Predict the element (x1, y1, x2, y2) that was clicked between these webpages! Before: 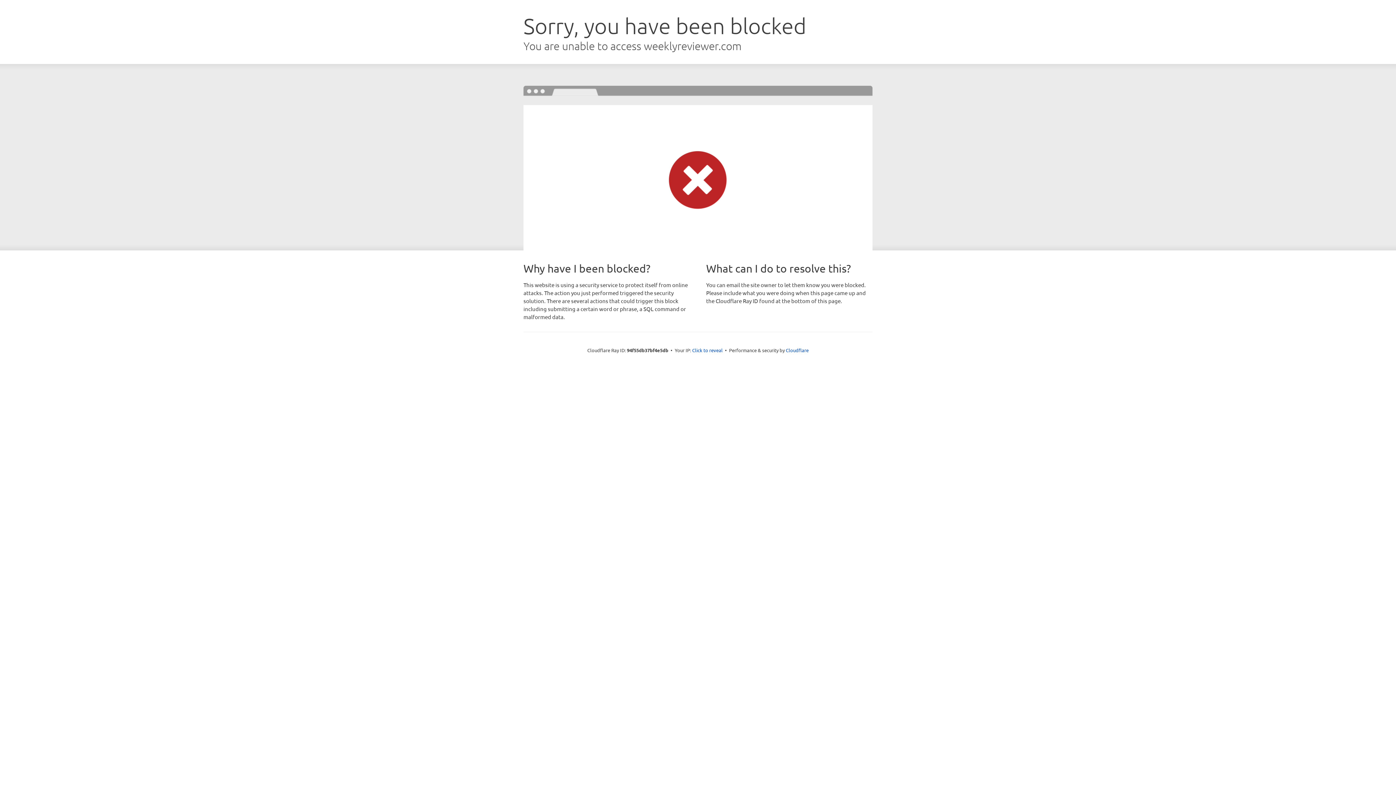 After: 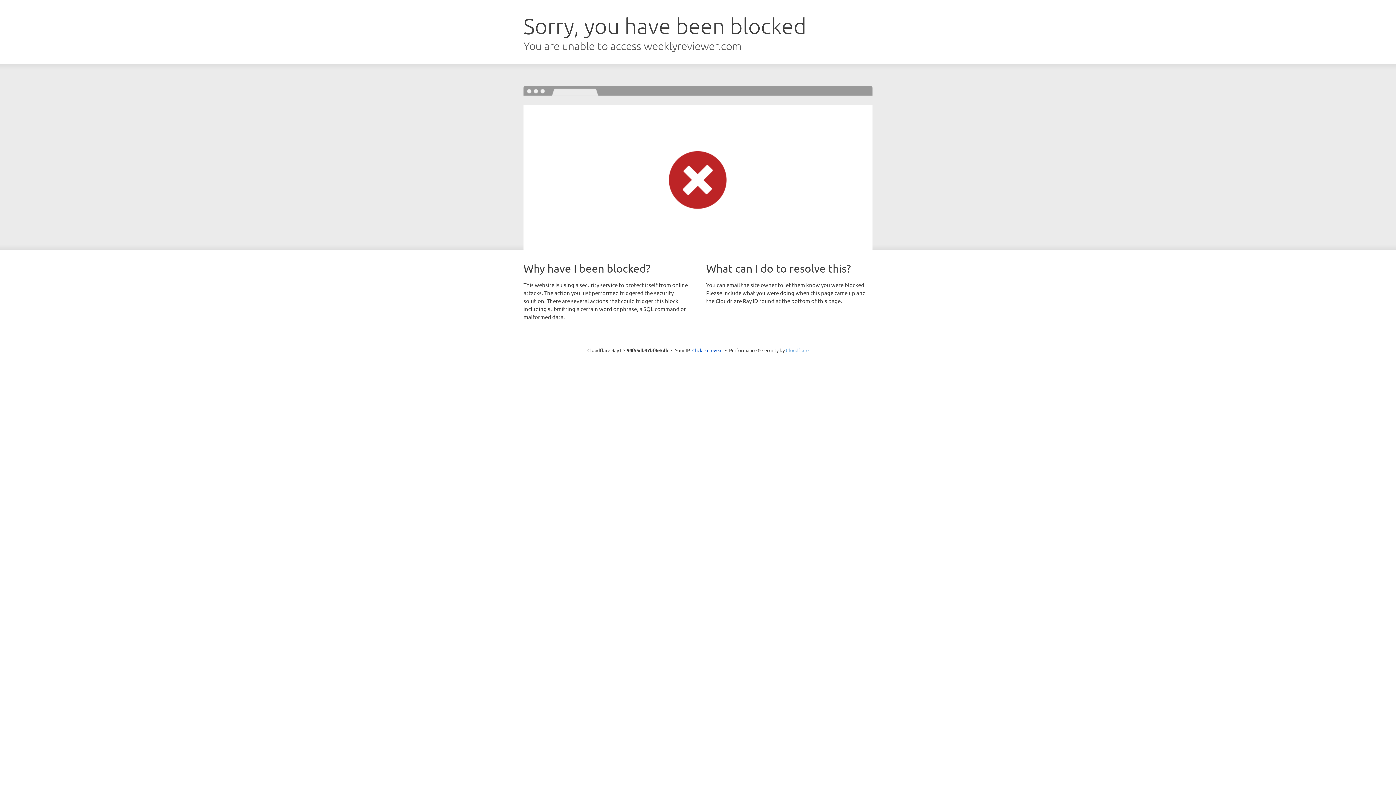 Action: bbox: (786, 347, 808, 353) label: Cloudflare